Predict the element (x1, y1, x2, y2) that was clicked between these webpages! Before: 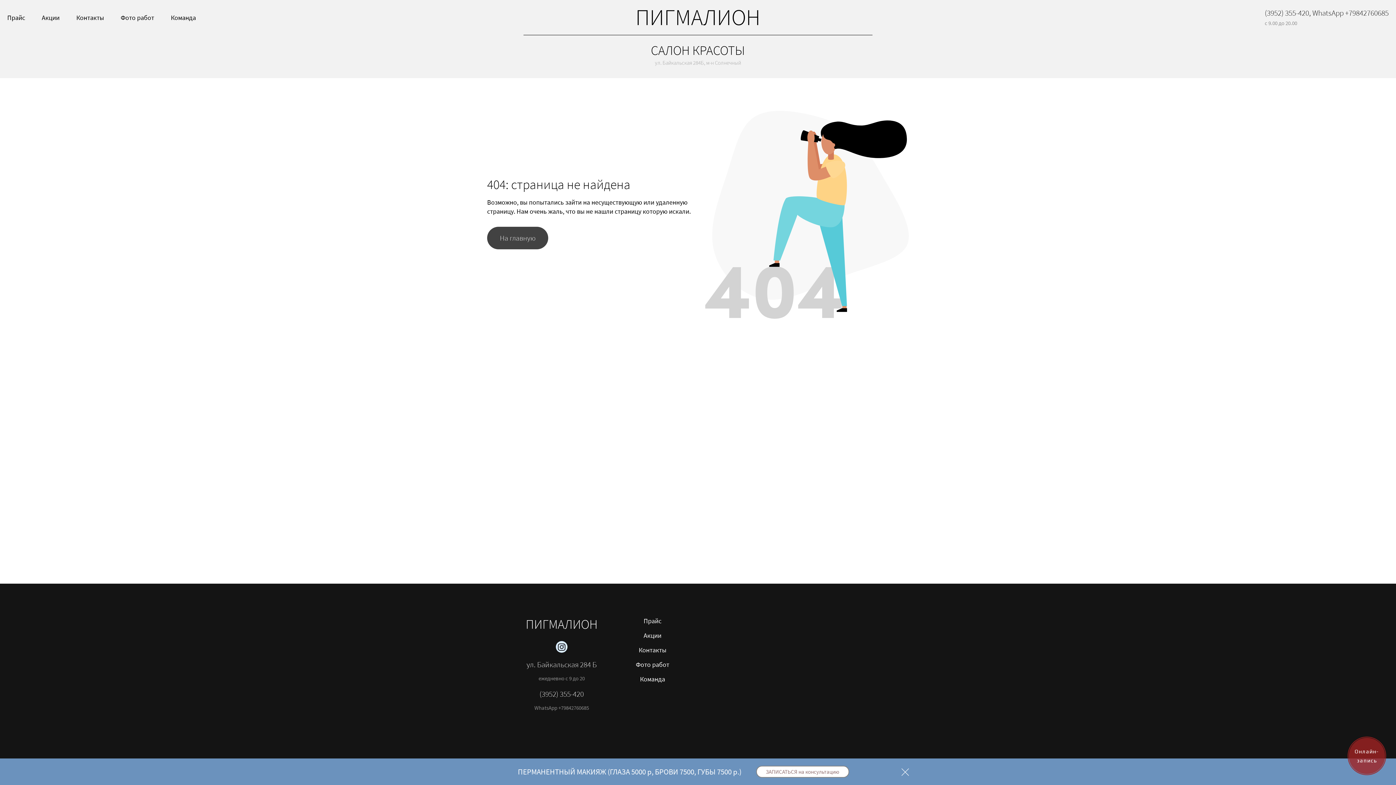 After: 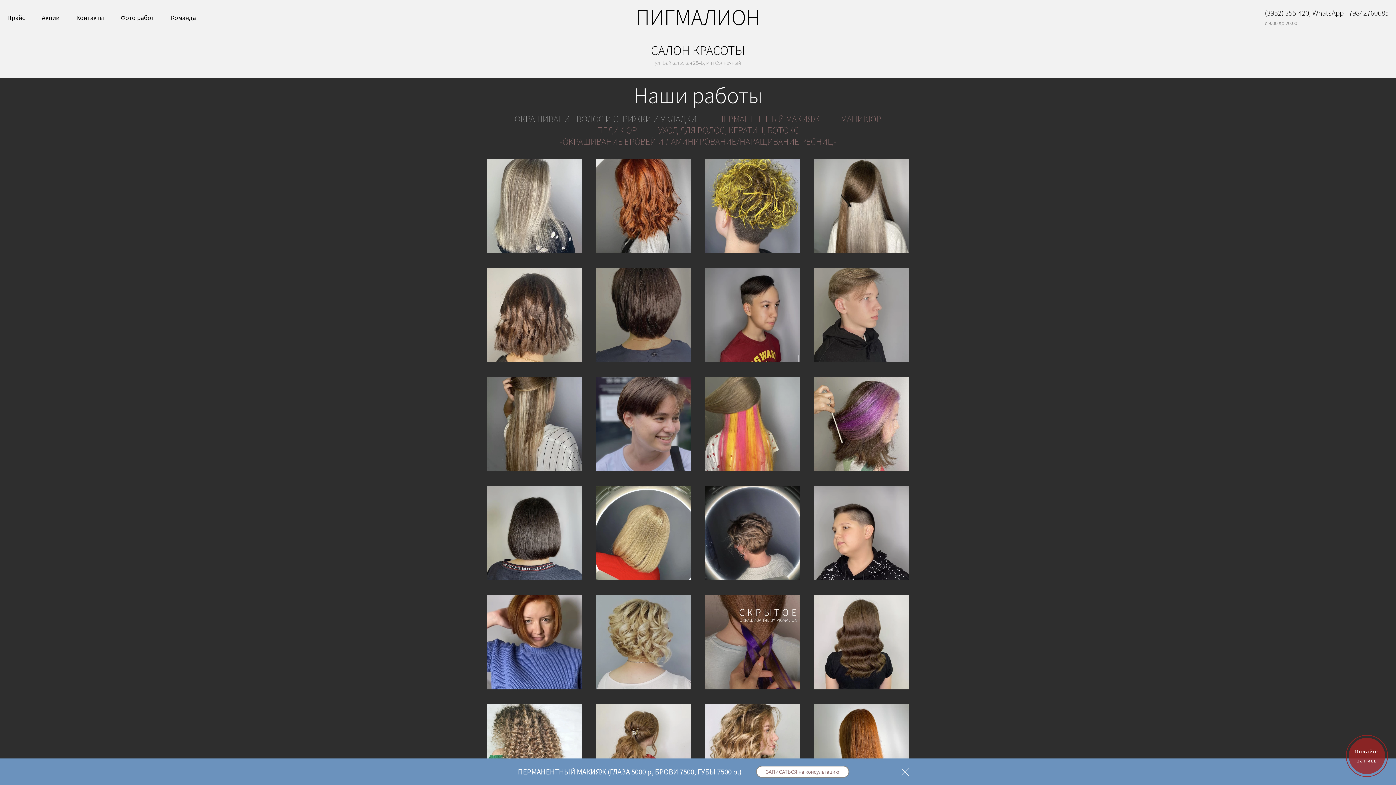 Action: bbox: (120, 11, 154, 23) label: Фото работ